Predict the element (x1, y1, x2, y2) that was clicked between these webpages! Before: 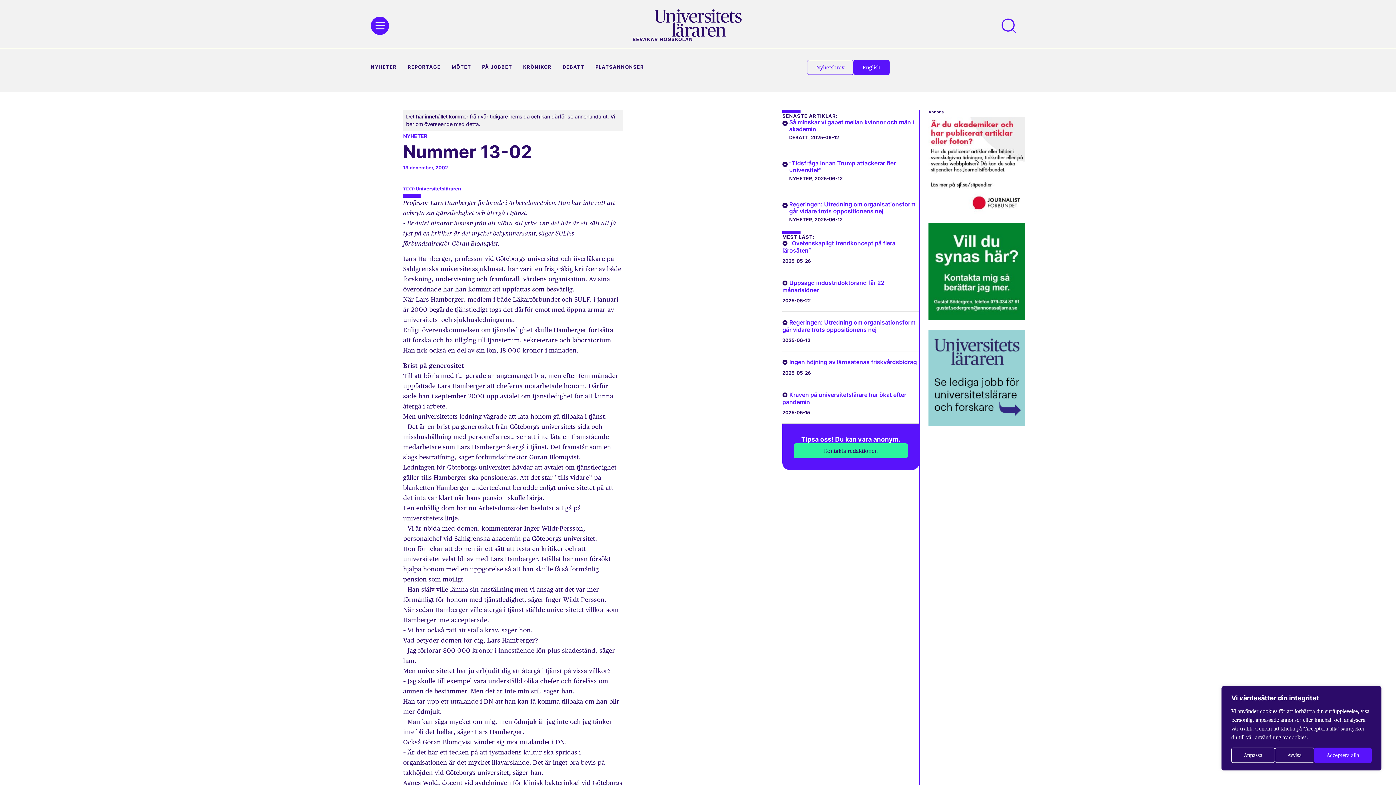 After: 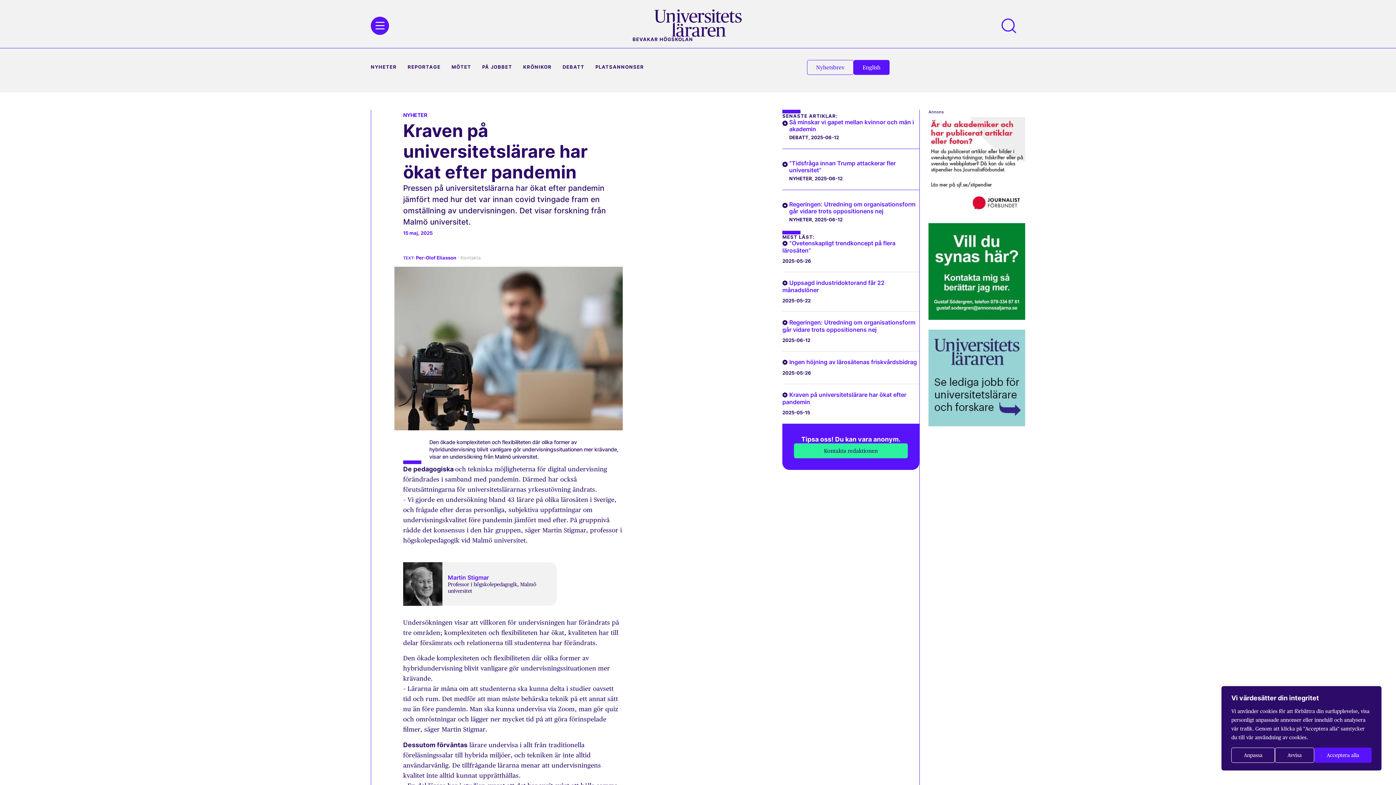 Action: bbox: (782, 391, 906, 405) label: Kraven på universitetslärare har ökat efter pandemin